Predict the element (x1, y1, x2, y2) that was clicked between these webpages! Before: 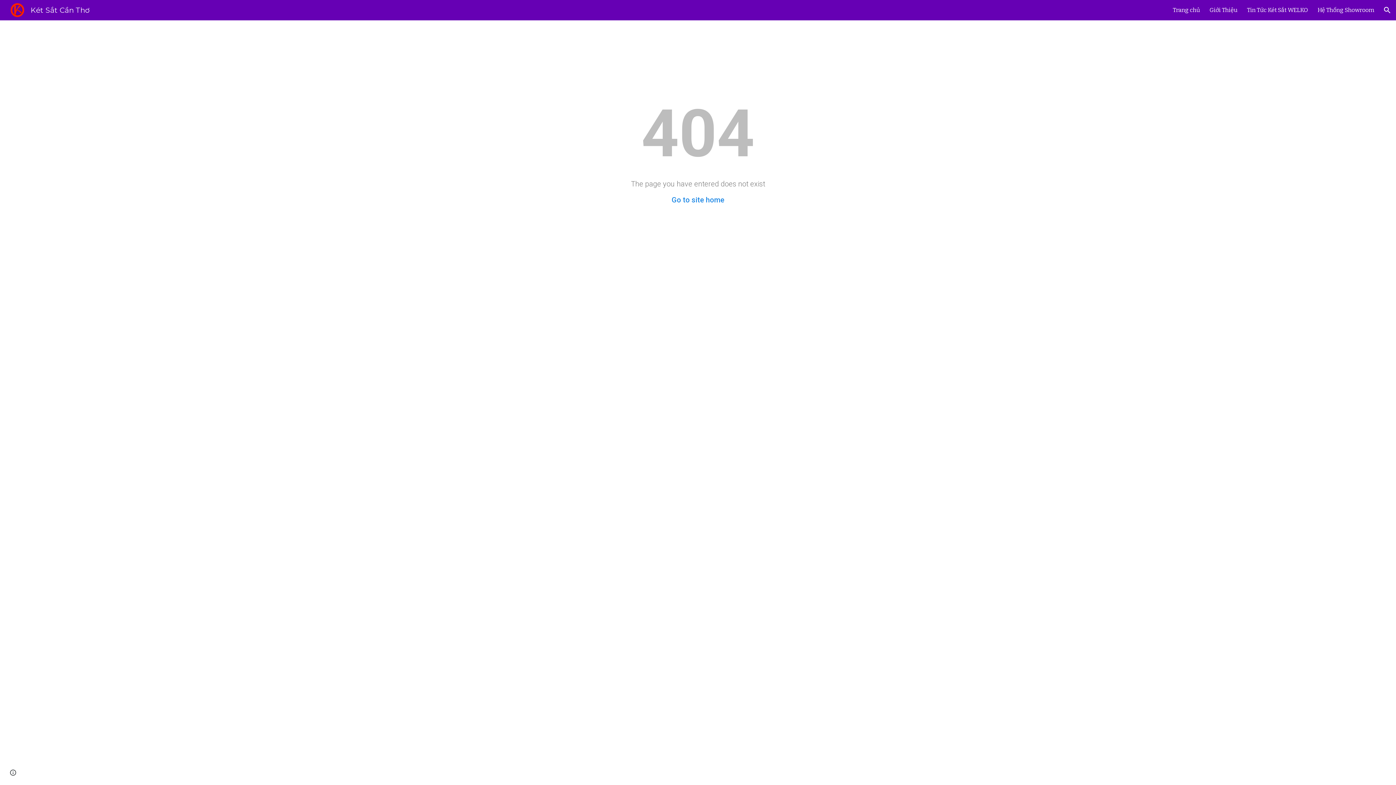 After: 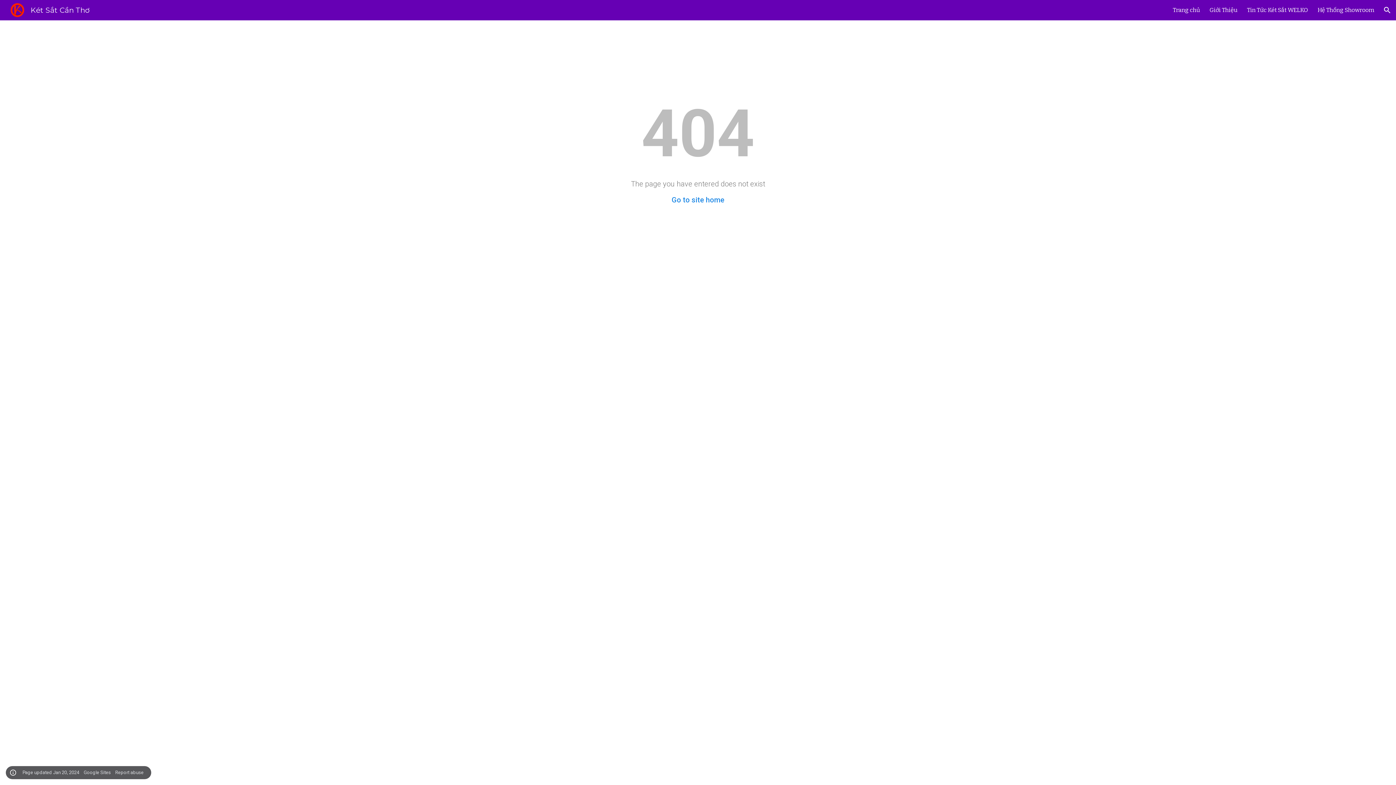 Action: bbox: (8, 768, 18, 778) label: Site actions